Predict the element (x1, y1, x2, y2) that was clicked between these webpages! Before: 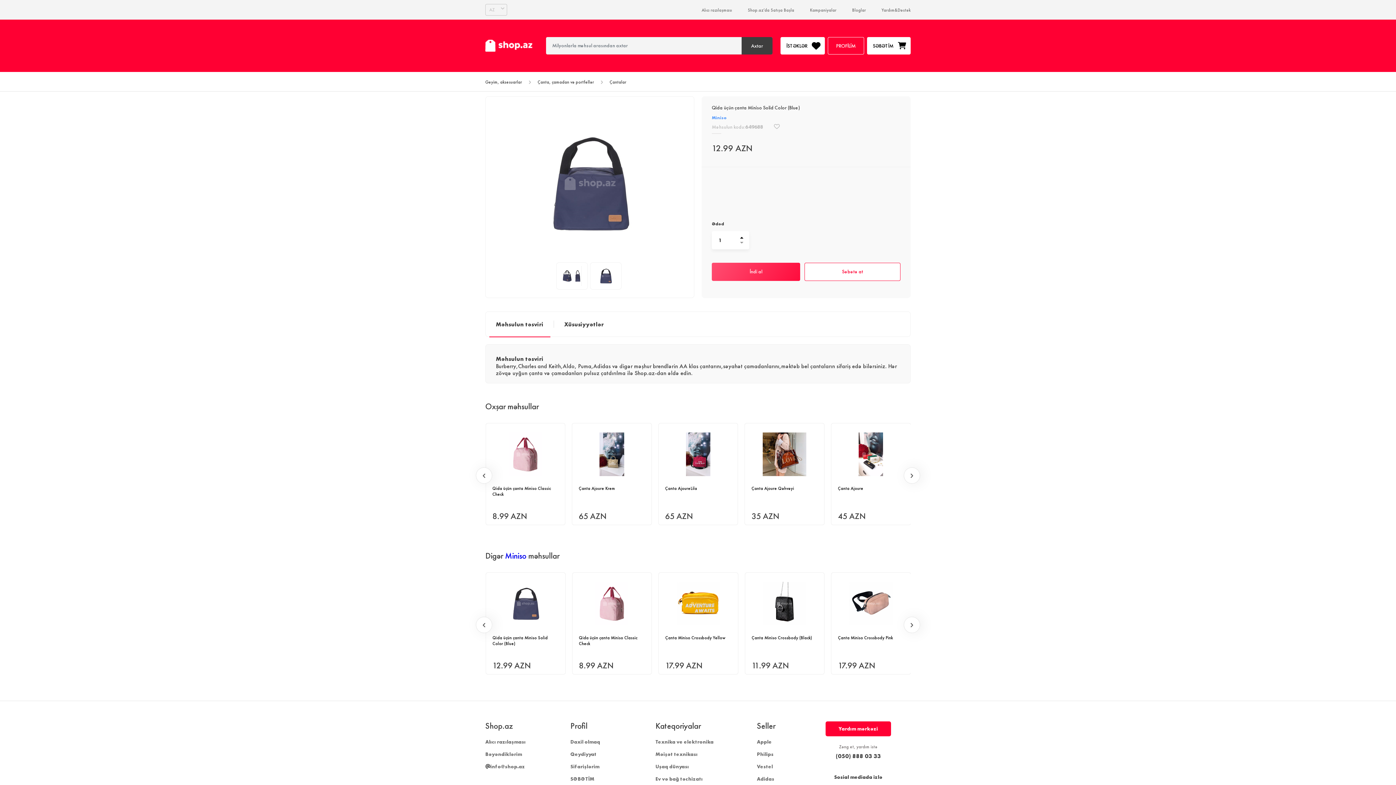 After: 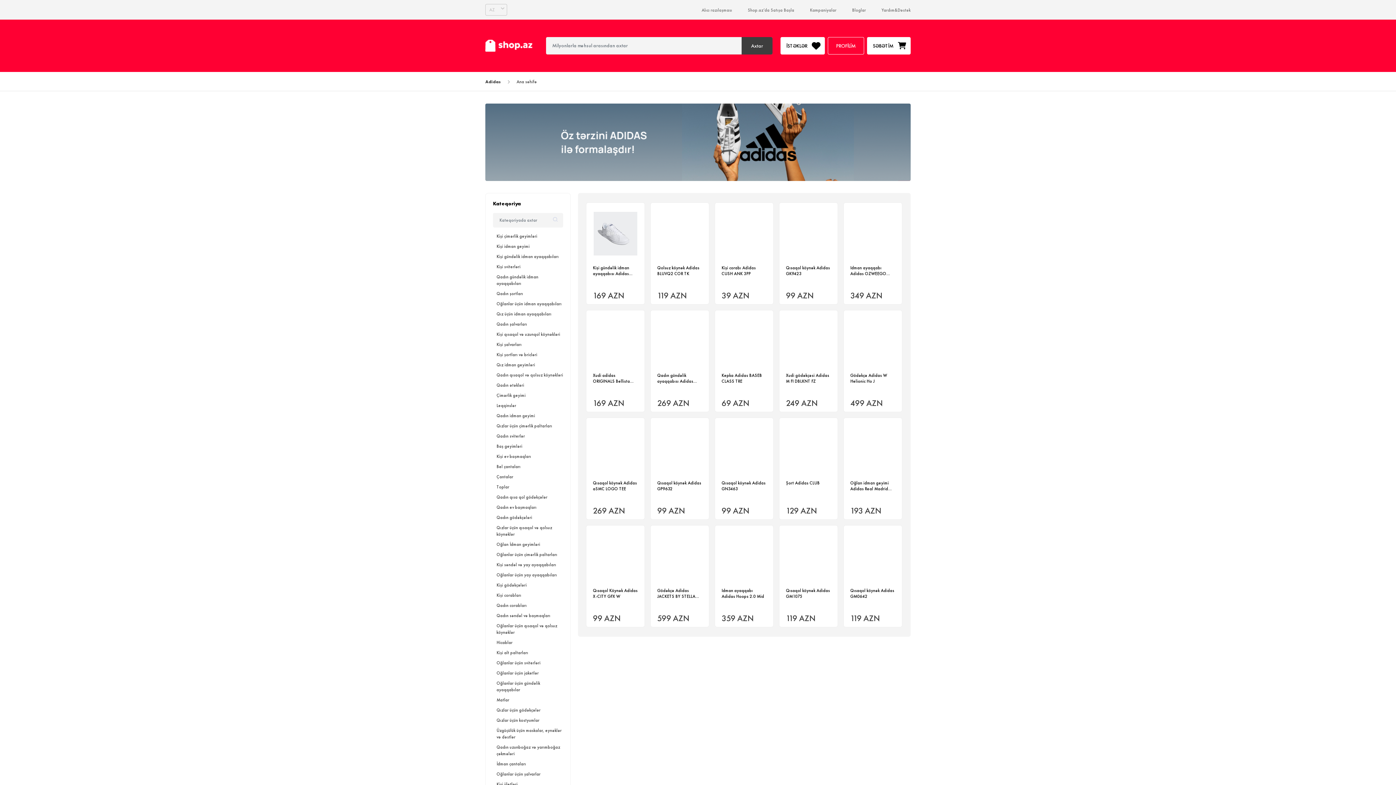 Action: label: Adidas bbox: (757, 775, 774, 783)